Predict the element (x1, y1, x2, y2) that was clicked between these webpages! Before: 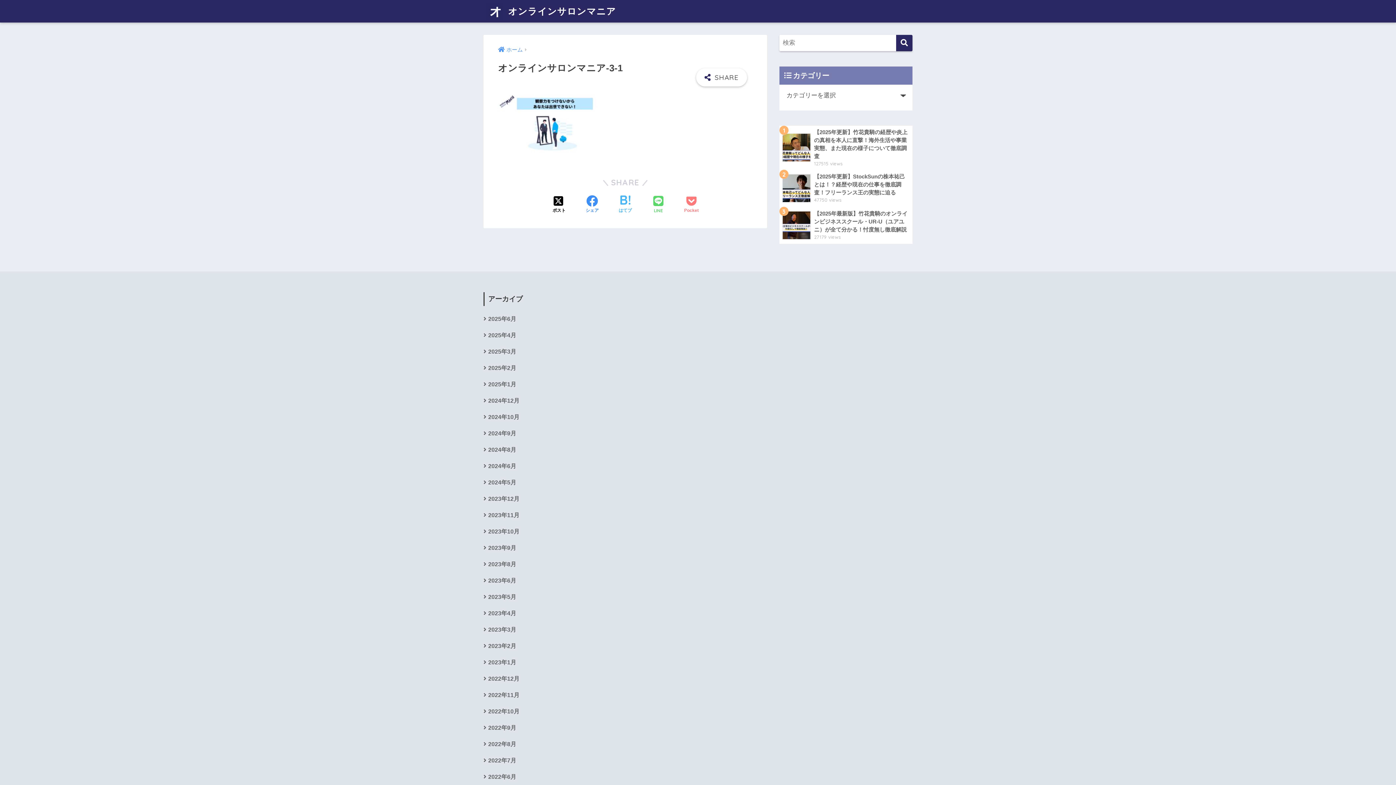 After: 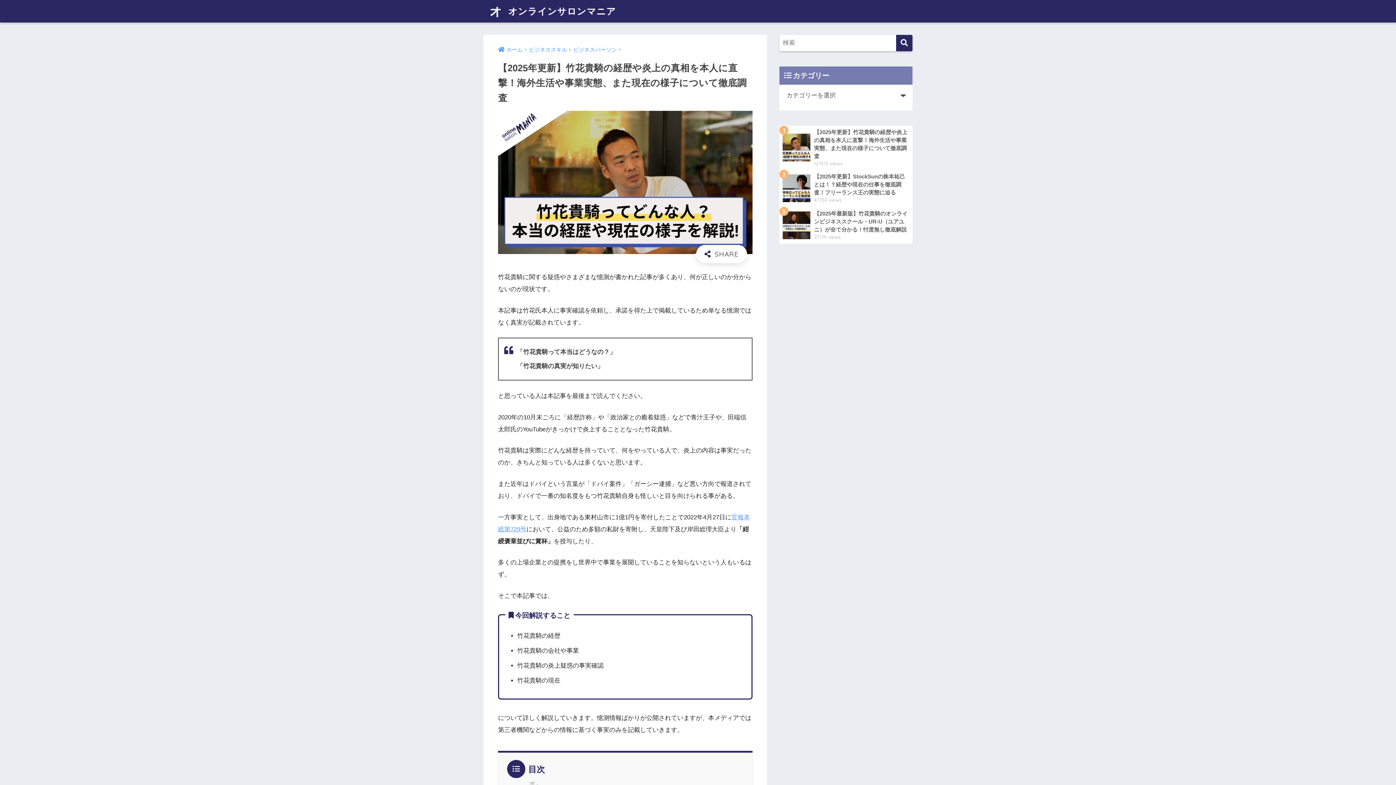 Action: bbox: (779, 125, 912, 169) label: 	【2025年更新】竹花貴騎の経歴や炎上の真相を本人に直撃！海外生活や事業実態、また現在の様子について徹底調査
127515 views